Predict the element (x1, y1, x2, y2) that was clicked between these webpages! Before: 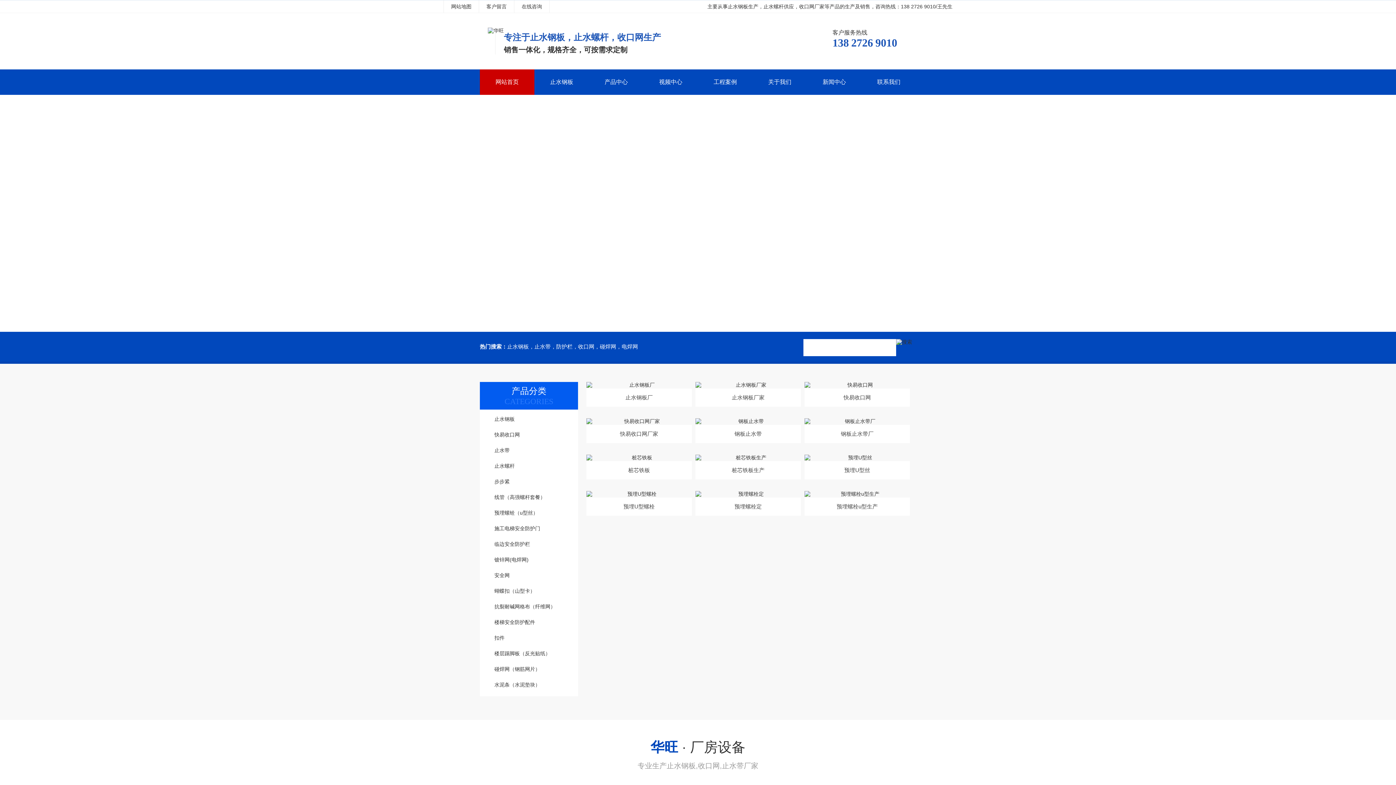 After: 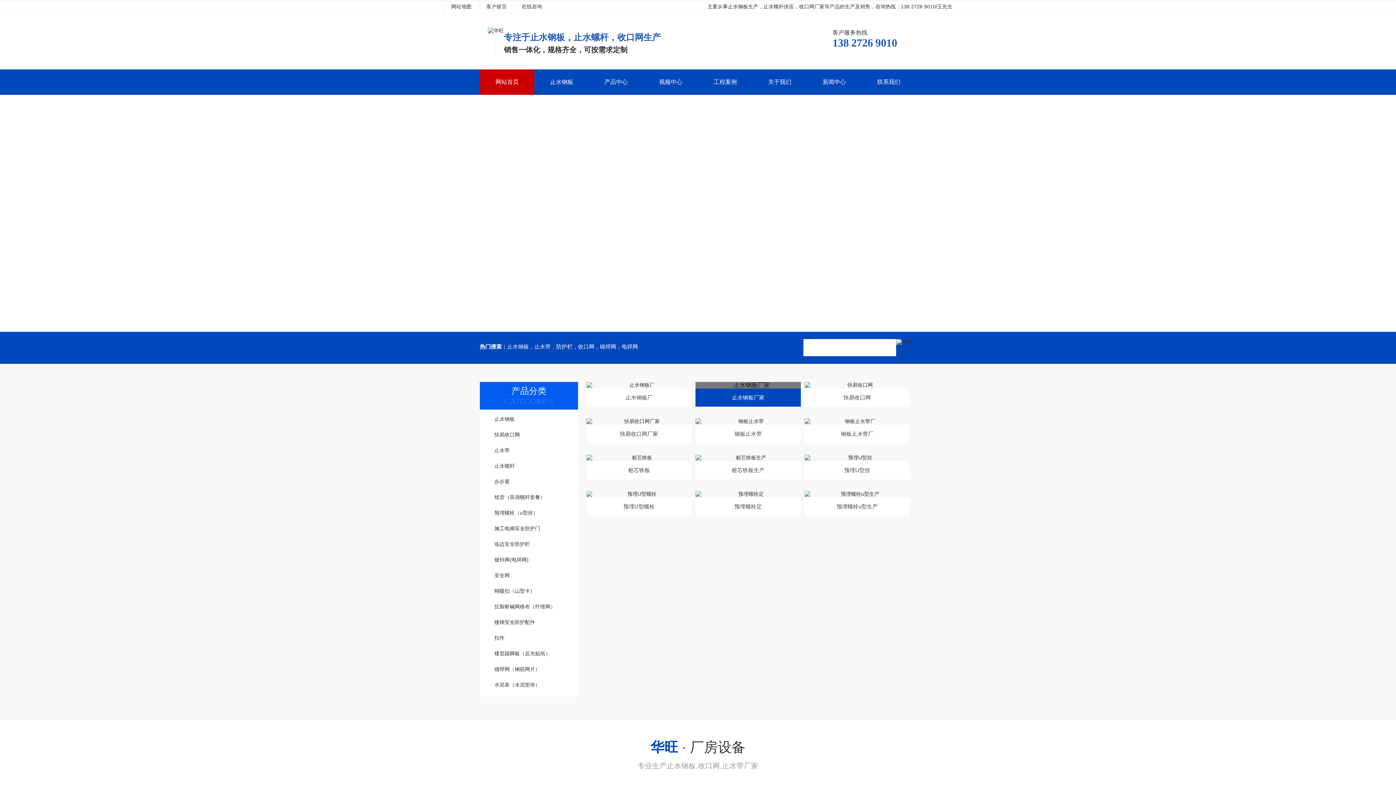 Action: bbox: (695, 382, 801, 388)